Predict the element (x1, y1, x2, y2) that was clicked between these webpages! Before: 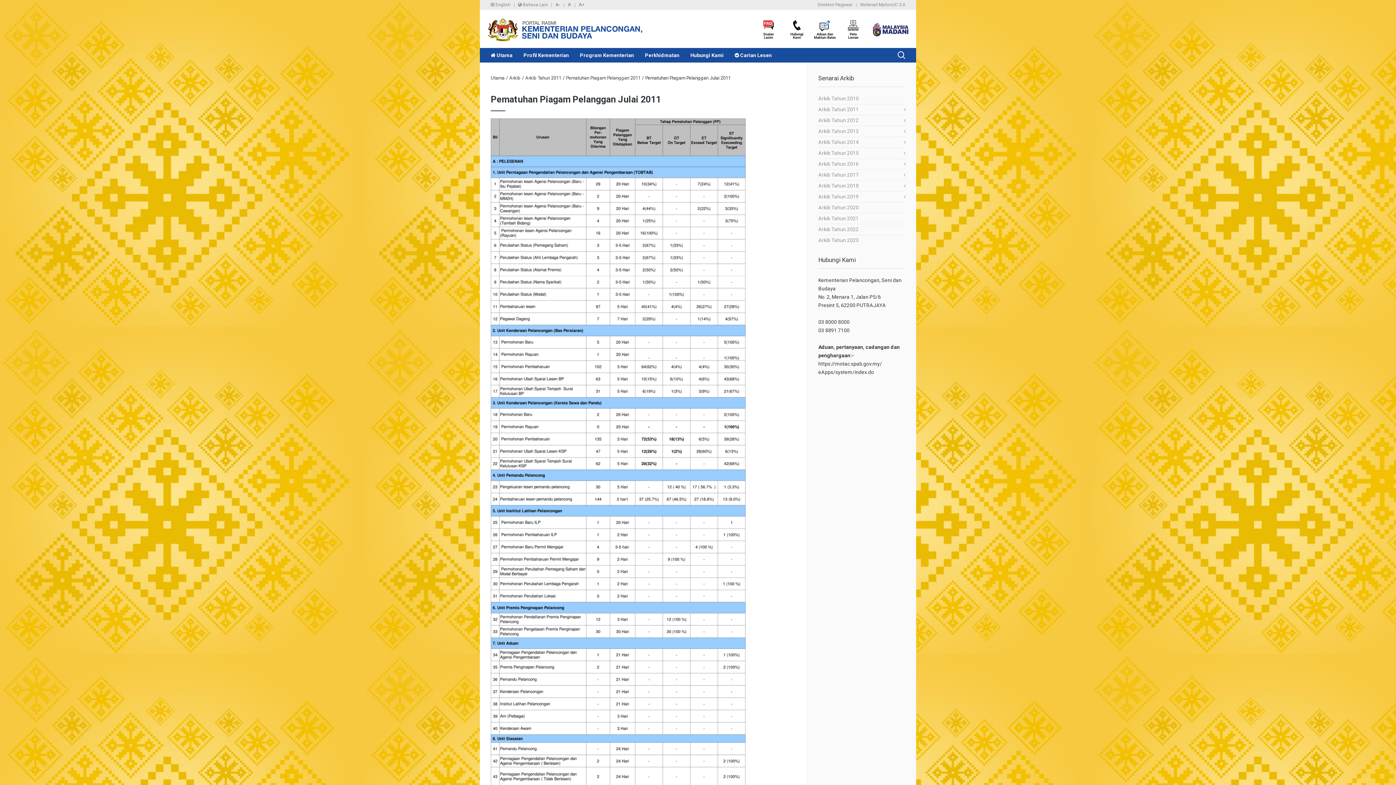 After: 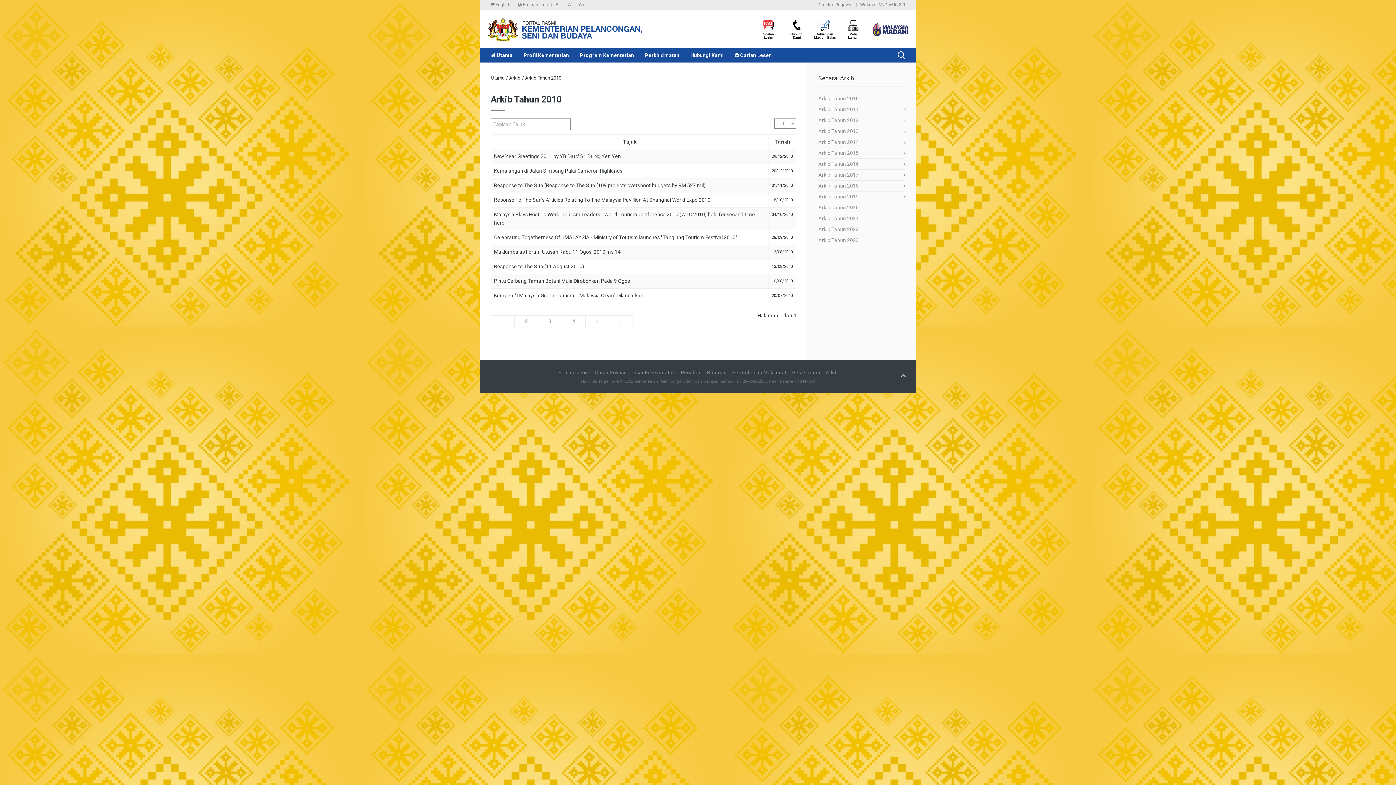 Action: bbox: (818, 94, 905, 103) label: Arkib Tahun 2010